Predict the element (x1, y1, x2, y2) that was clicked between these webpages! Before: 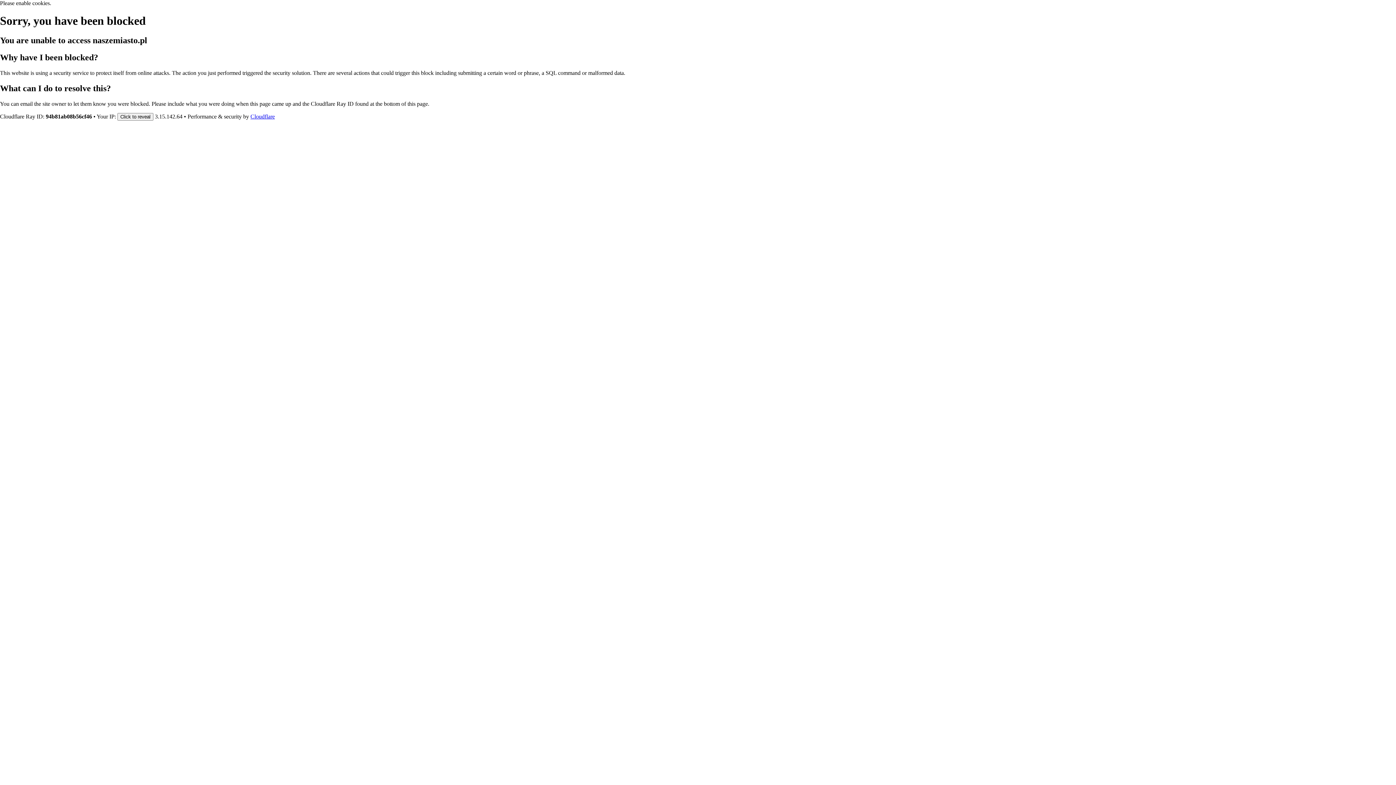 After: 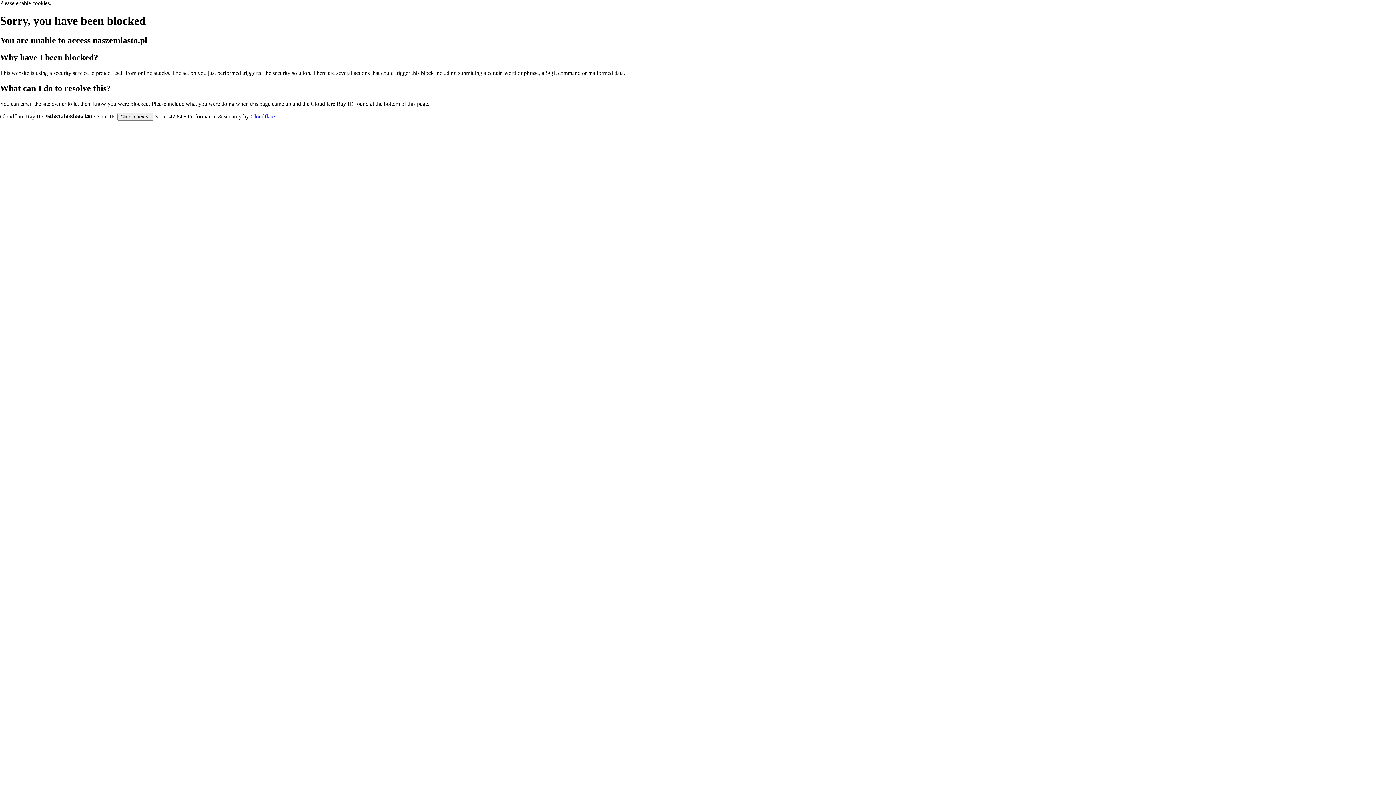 Action: bbox: (250, 113, 274, 119) label: Cloudflare